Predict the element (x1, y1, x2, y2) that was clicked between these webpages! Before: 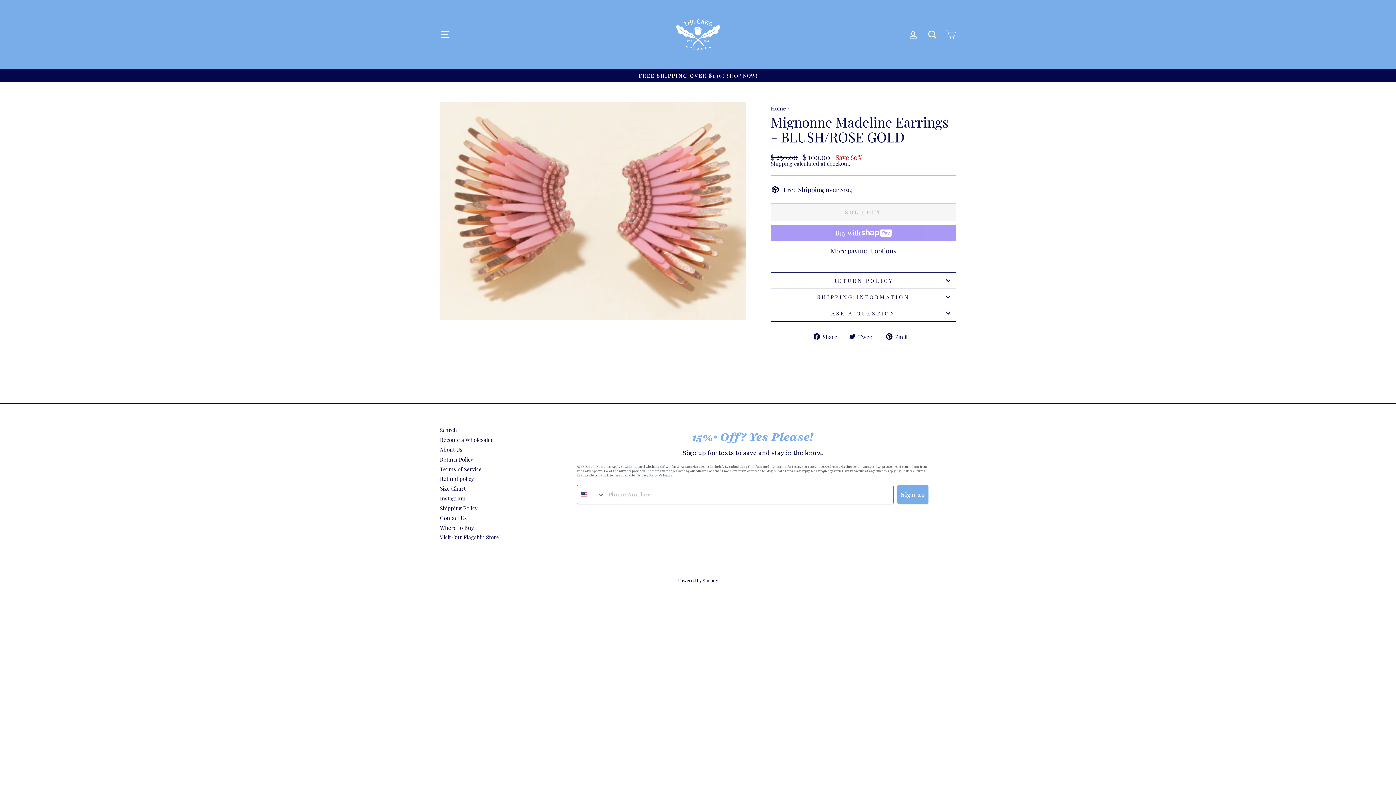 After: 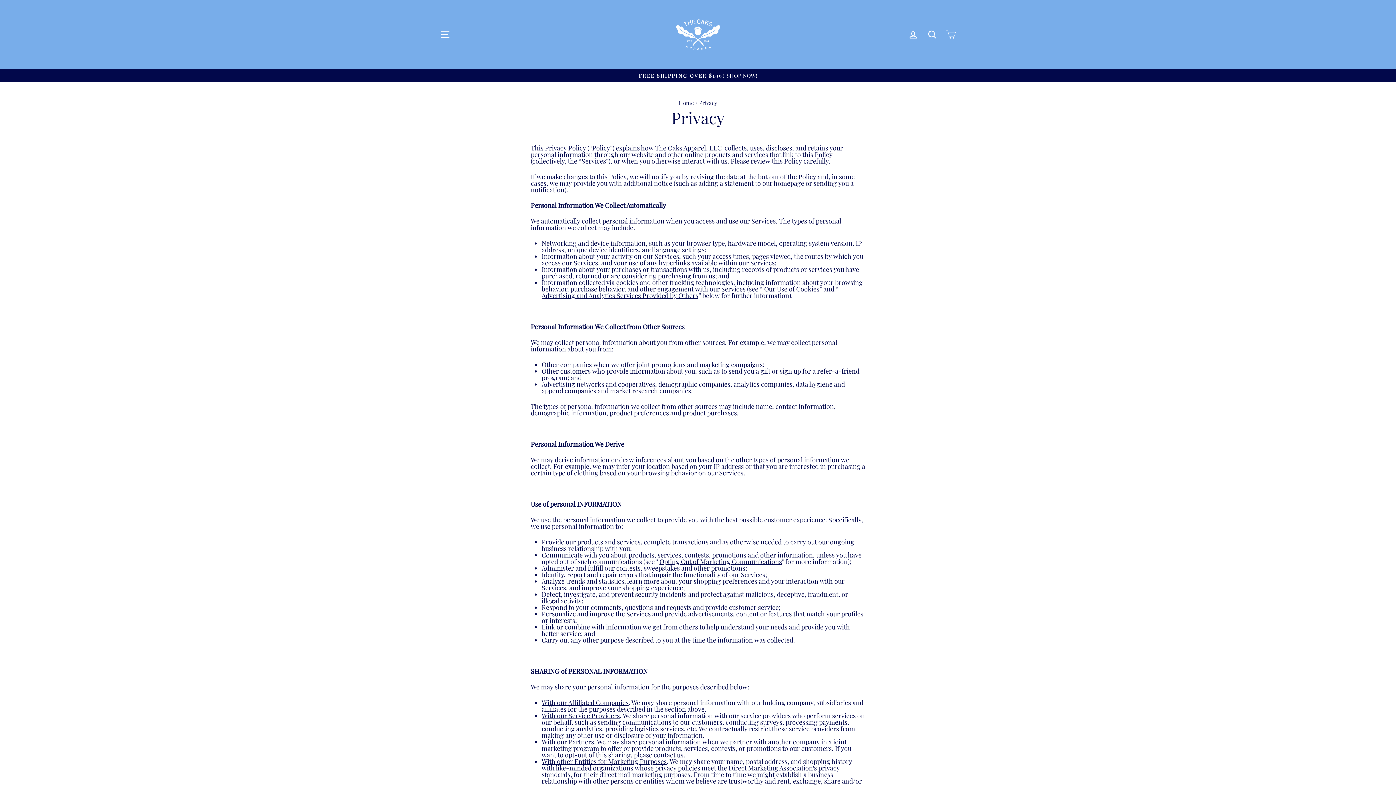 Action: bbox: (637, 473, 658, 477) label: Privacy Policy